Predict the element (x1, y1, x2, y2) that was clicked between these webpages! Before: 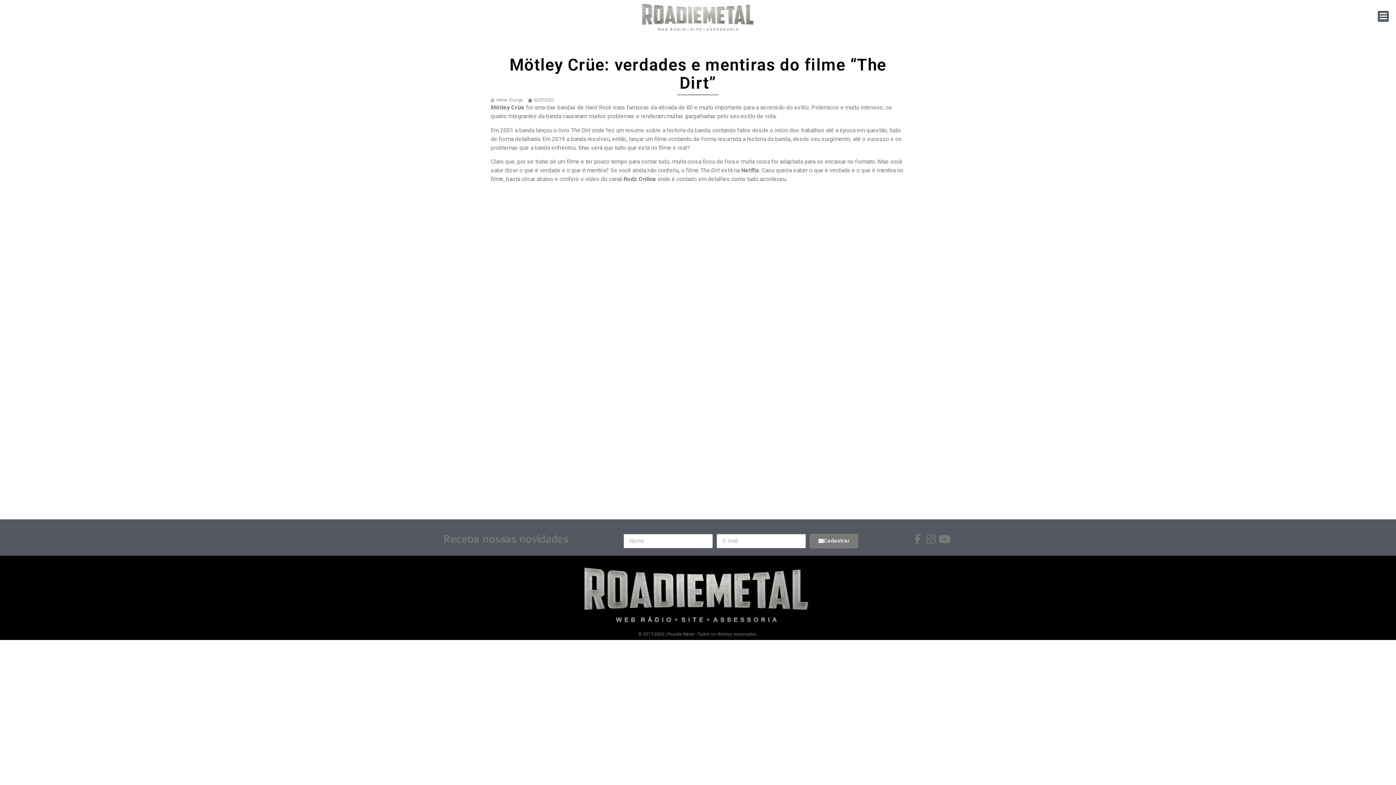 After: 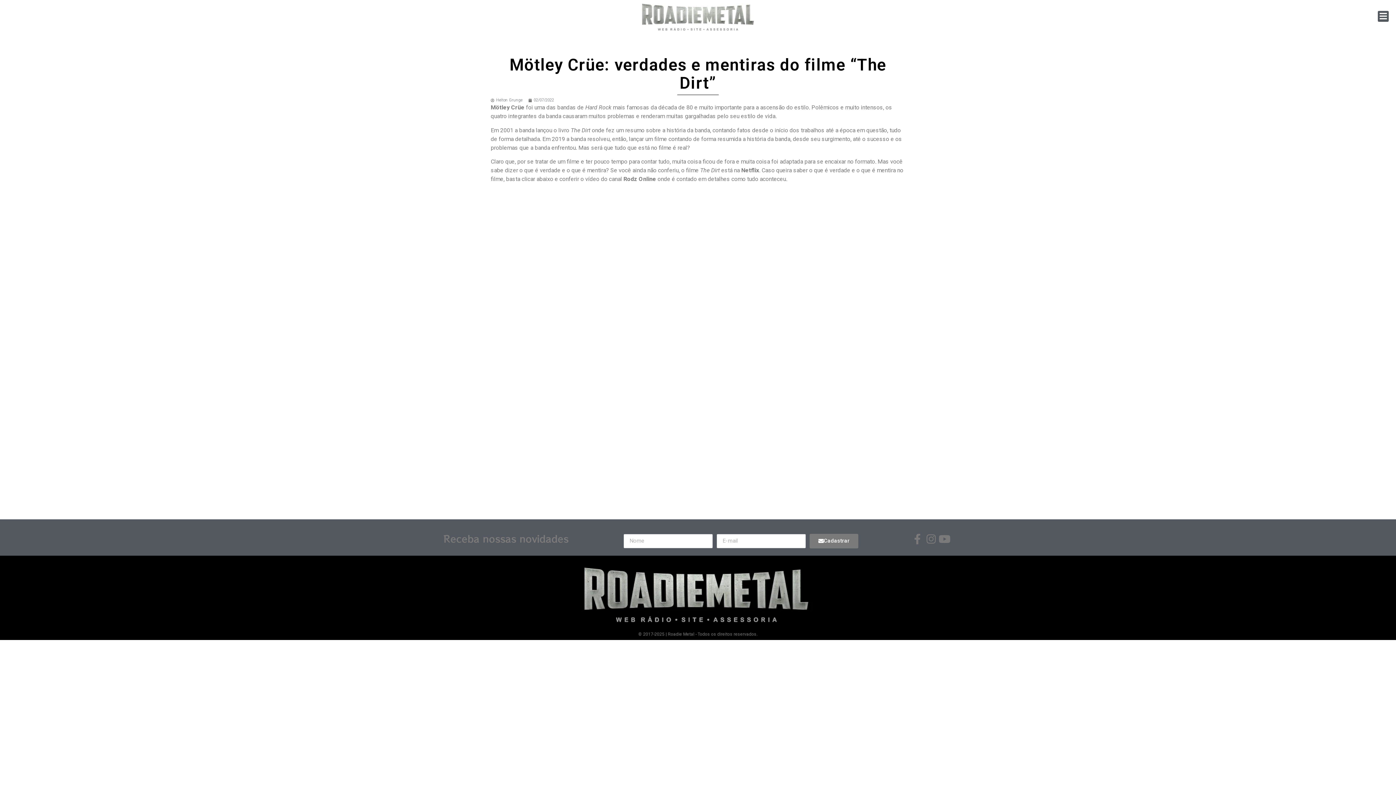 Action: bbox: (922, 534, 937, 544)